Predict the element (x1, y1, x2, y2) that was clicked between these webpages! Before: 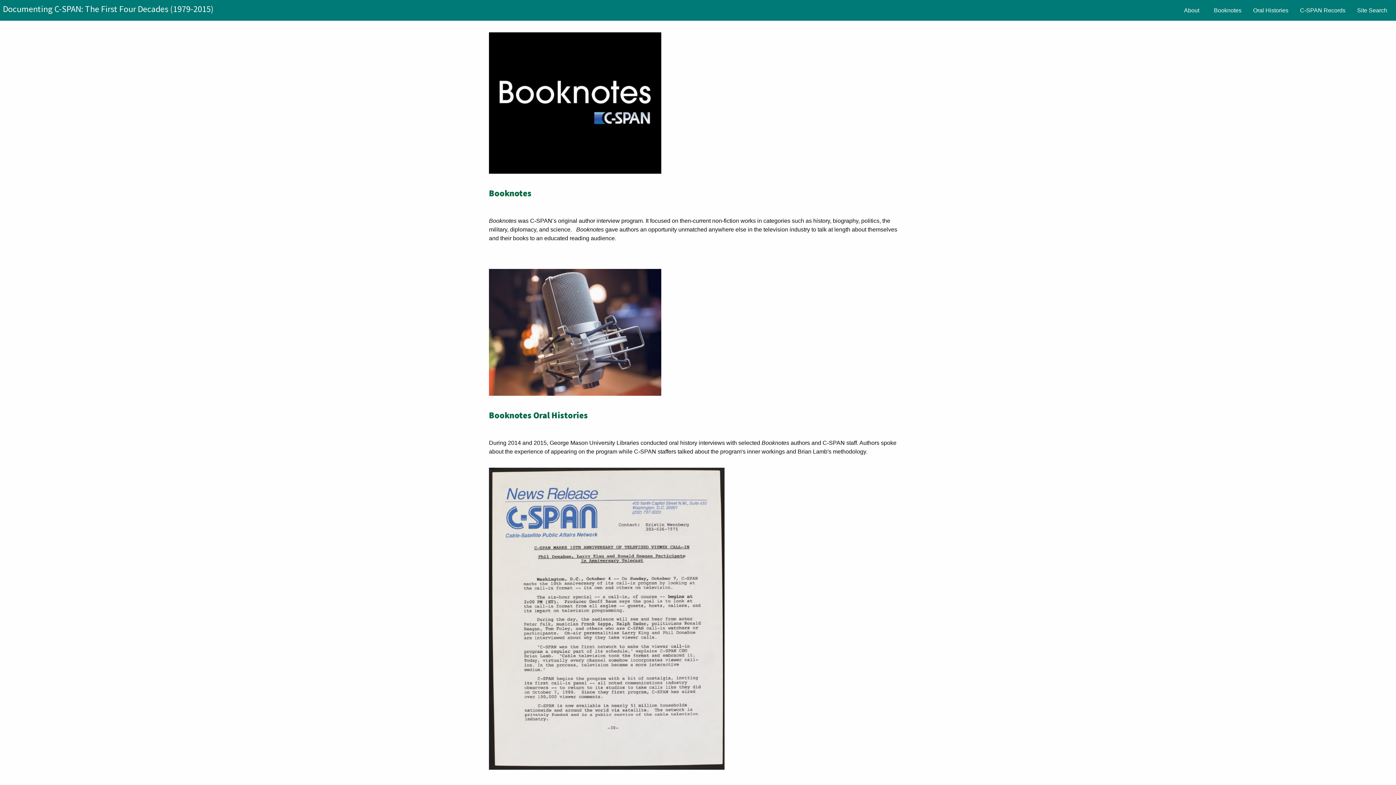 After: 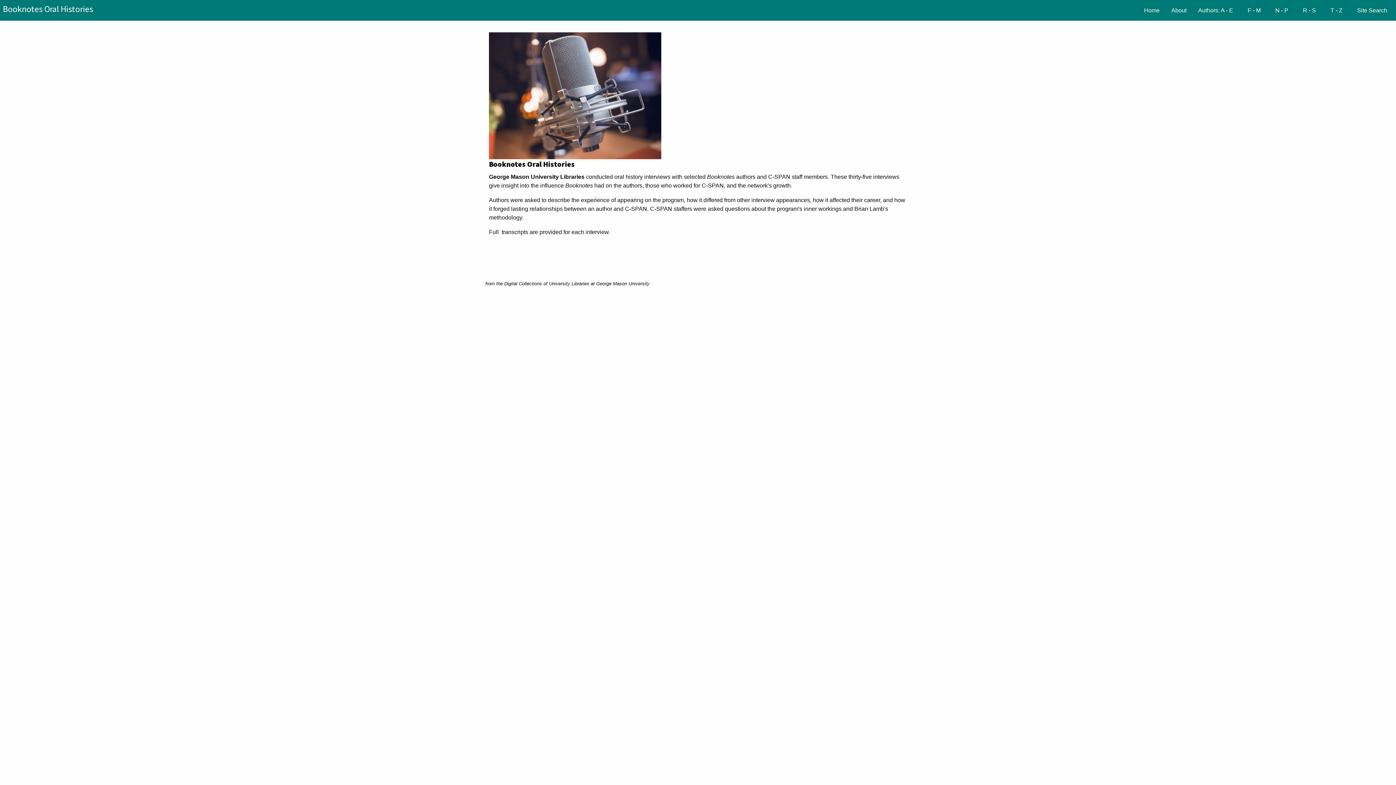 Action: bbox: (1247, 3, 1294, 17) label: Oral Histories